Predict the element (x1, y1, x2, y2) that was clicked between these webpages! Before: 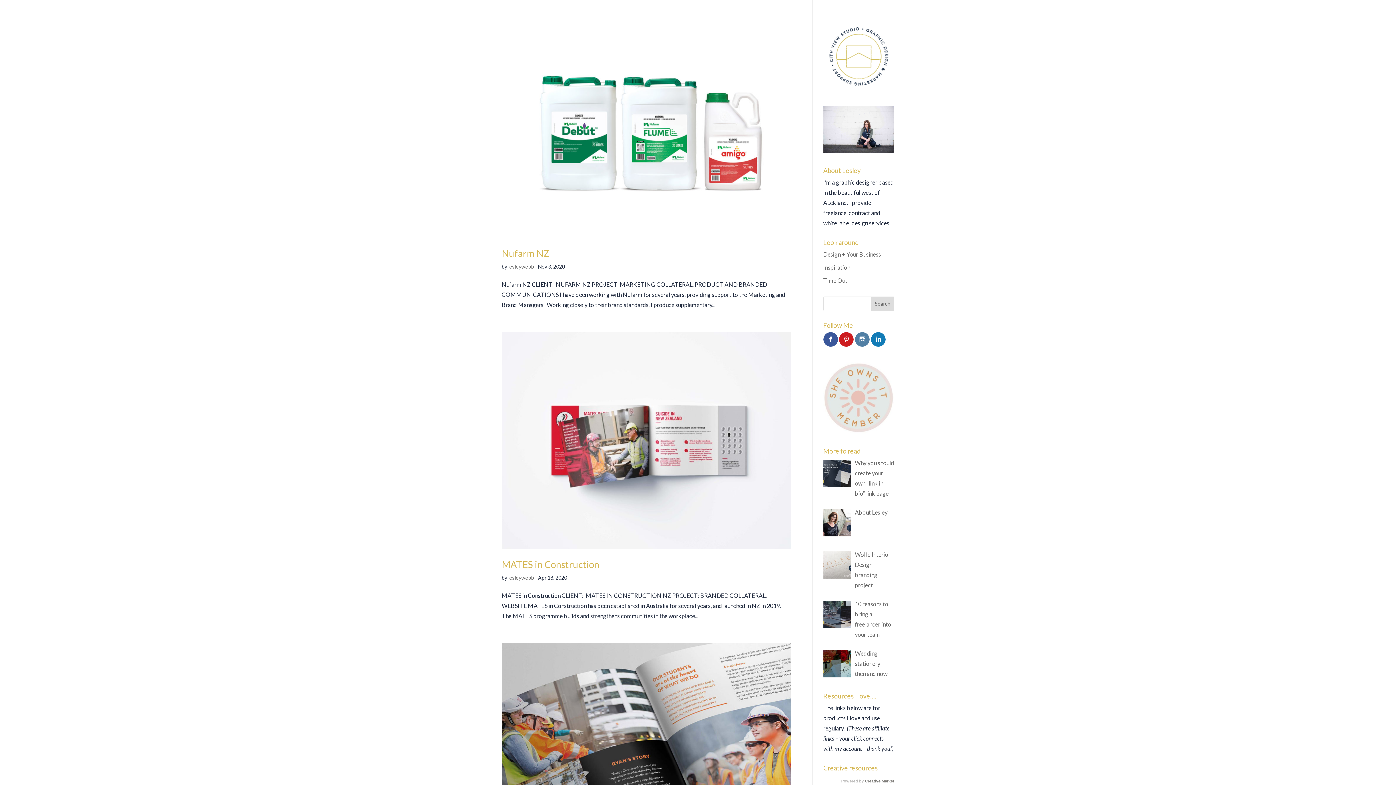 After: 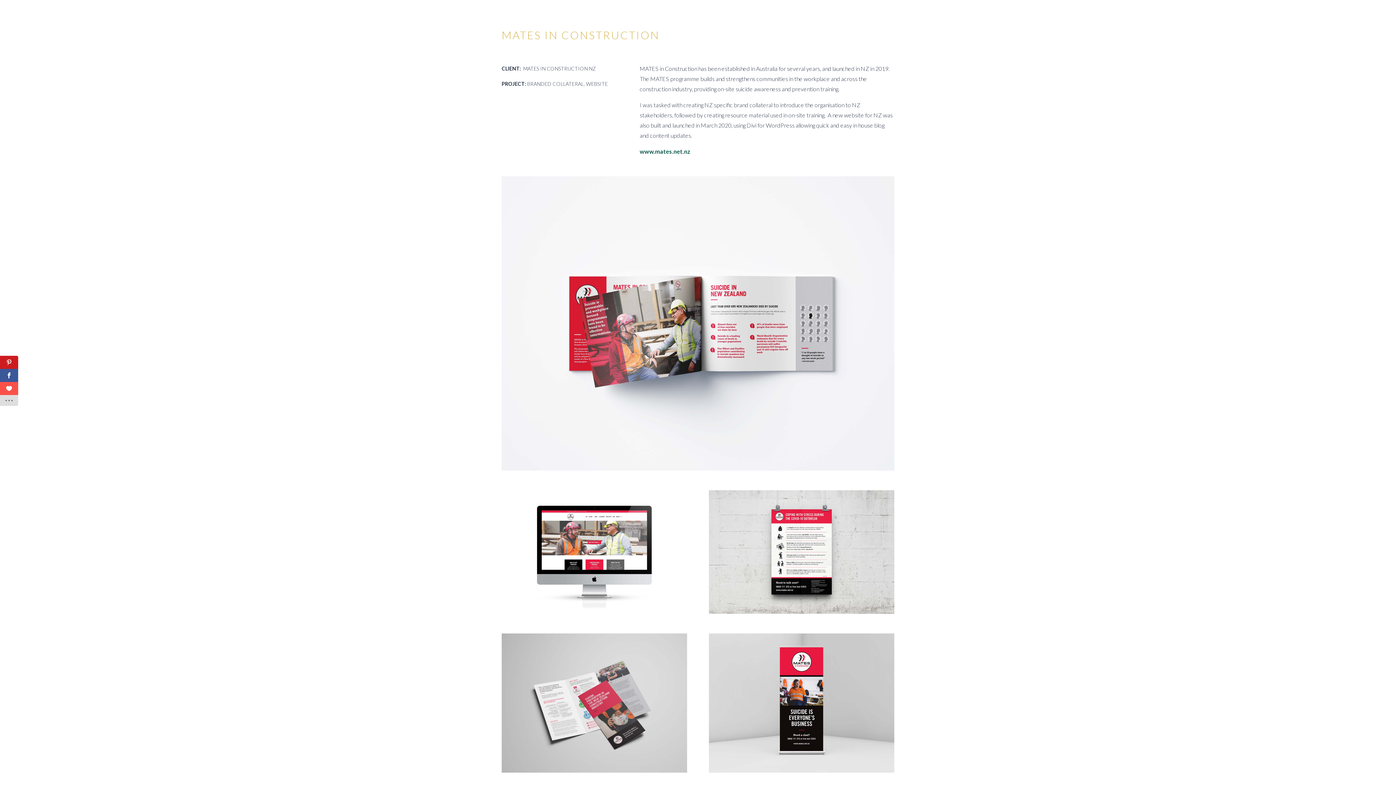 Action: label: MATES in Construction bbox: (501, 558, 599, 570)